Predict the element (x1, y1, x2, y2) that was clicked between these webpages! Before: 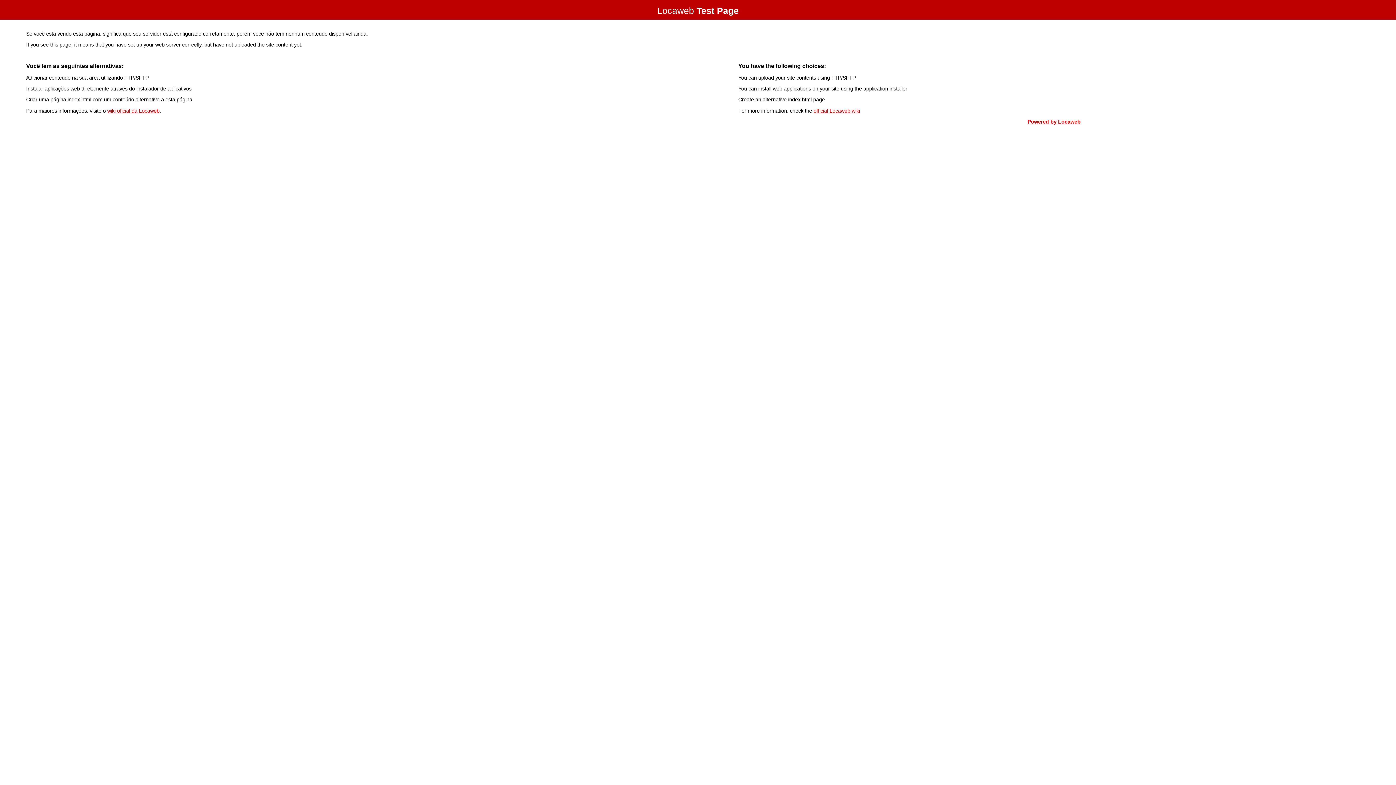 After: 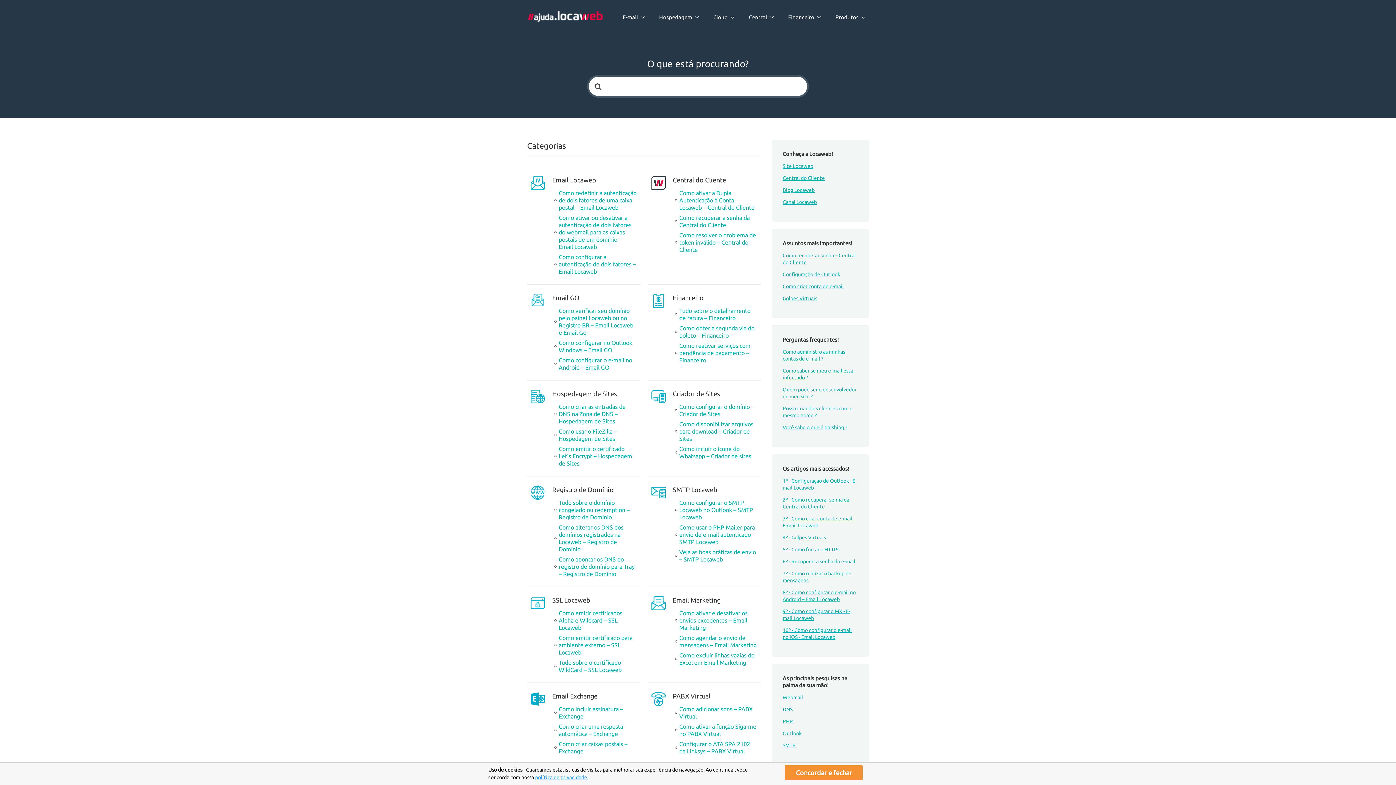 Action: bbox: (107, 107, 159, 113) label: wiki oficial da Locaweb